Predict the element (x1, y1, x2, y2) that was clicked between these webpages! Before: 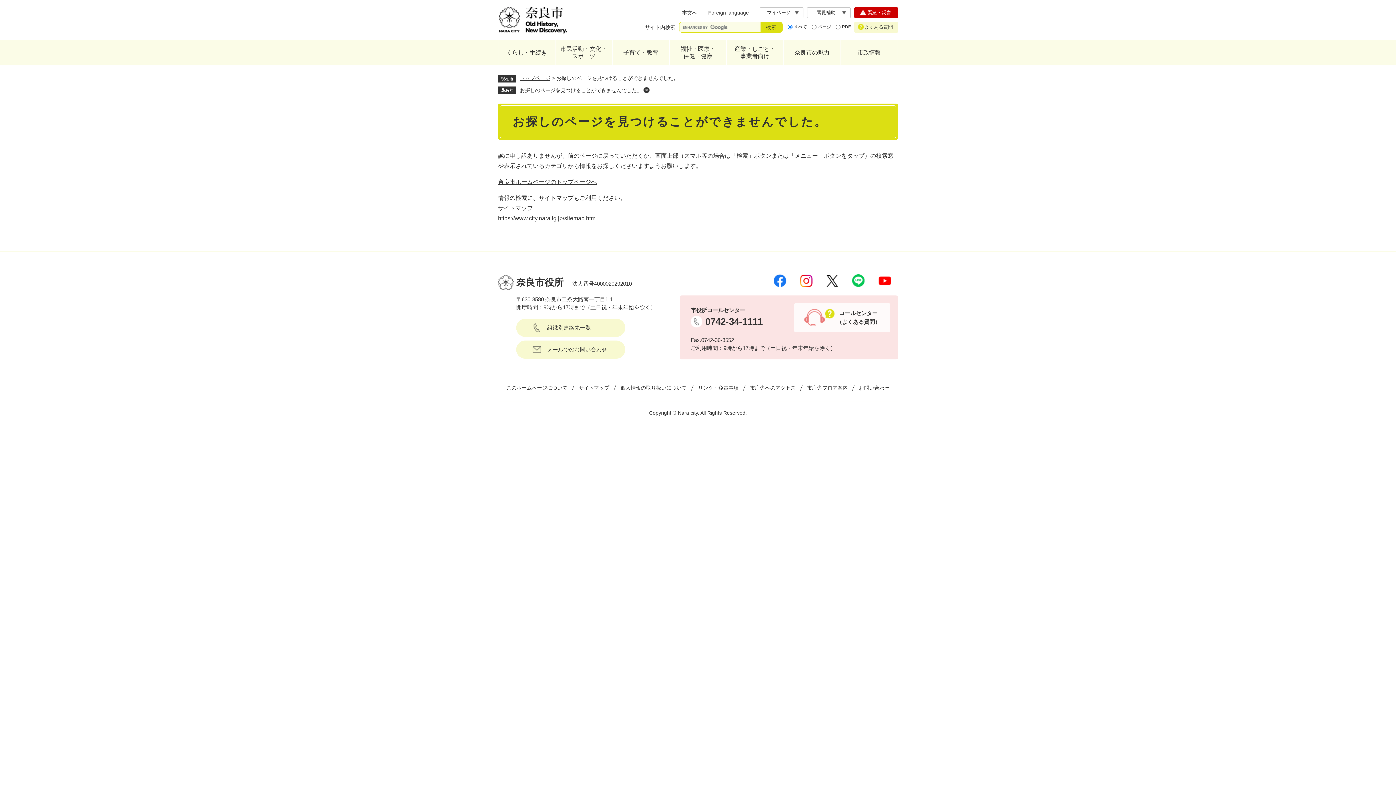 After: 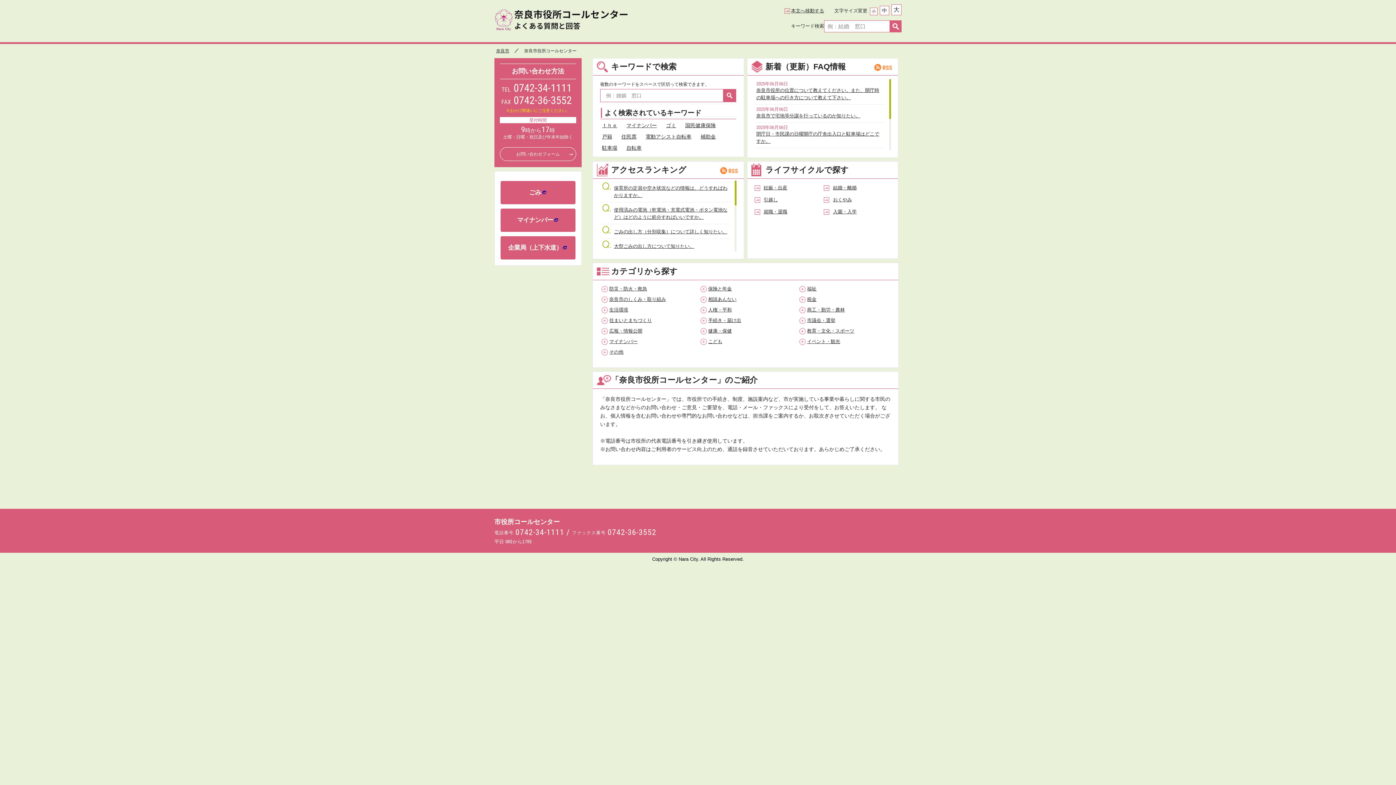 Action: bbox: (854, 21, 898, 32) label: よくある質問